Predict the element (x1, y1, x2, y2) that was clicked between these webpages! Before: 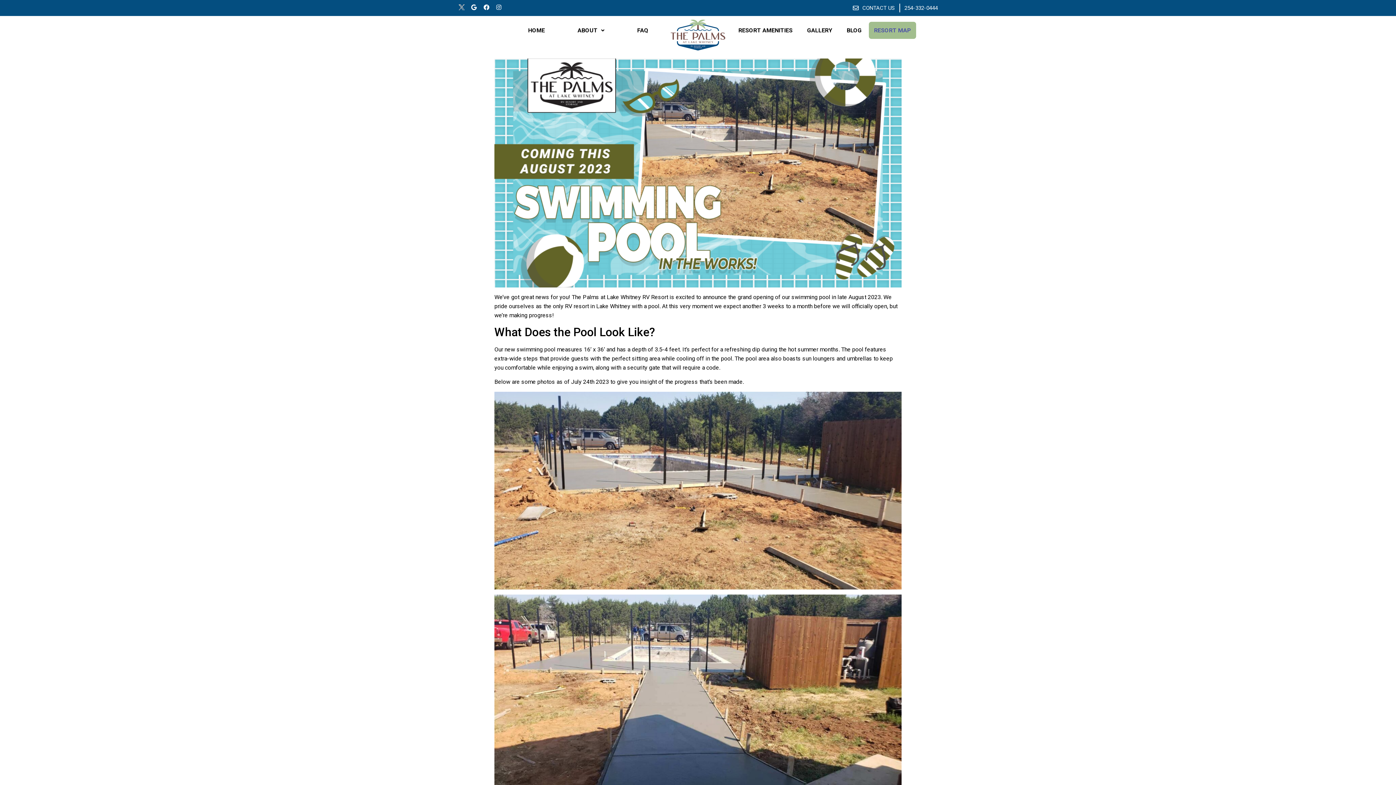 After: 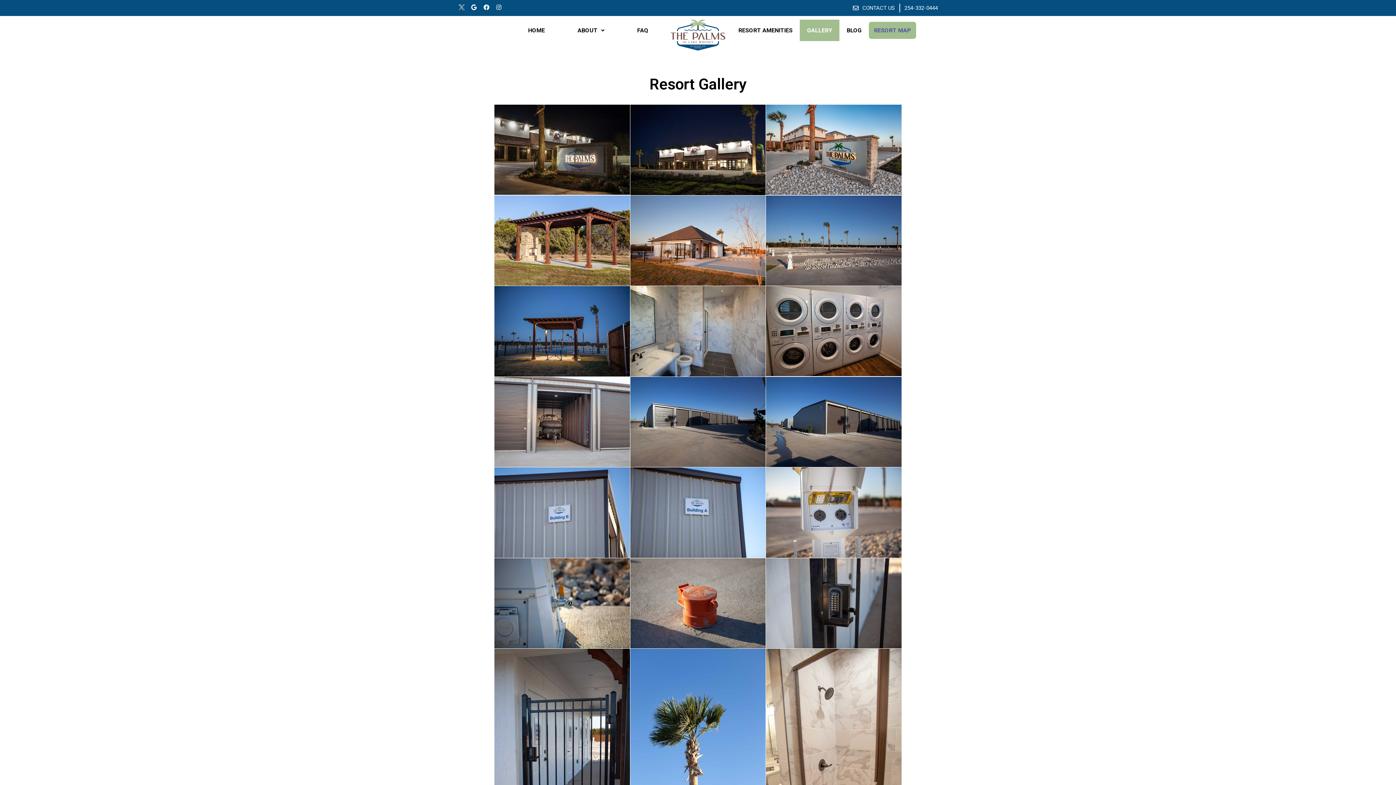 Action: bbox: (800, 19, 839, 41) label: GALLERY